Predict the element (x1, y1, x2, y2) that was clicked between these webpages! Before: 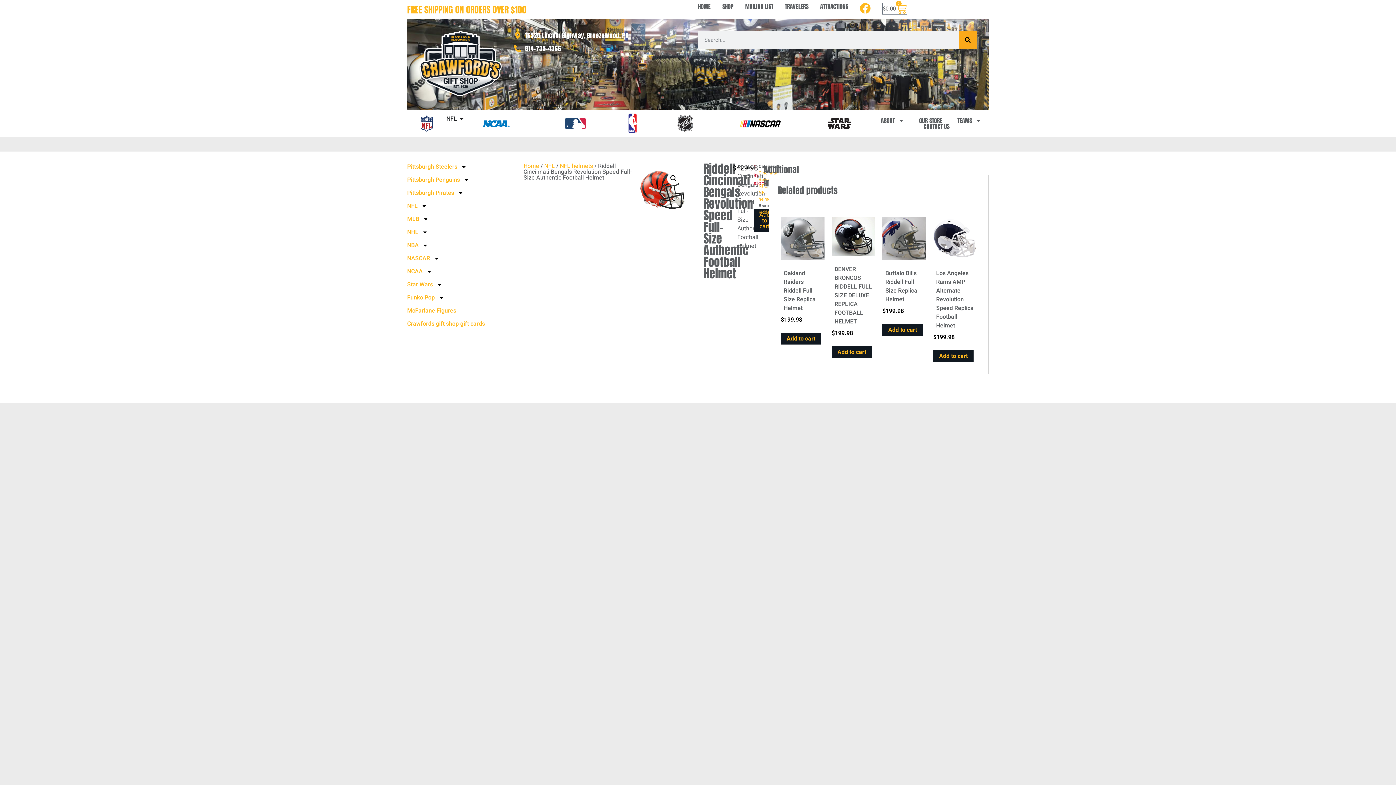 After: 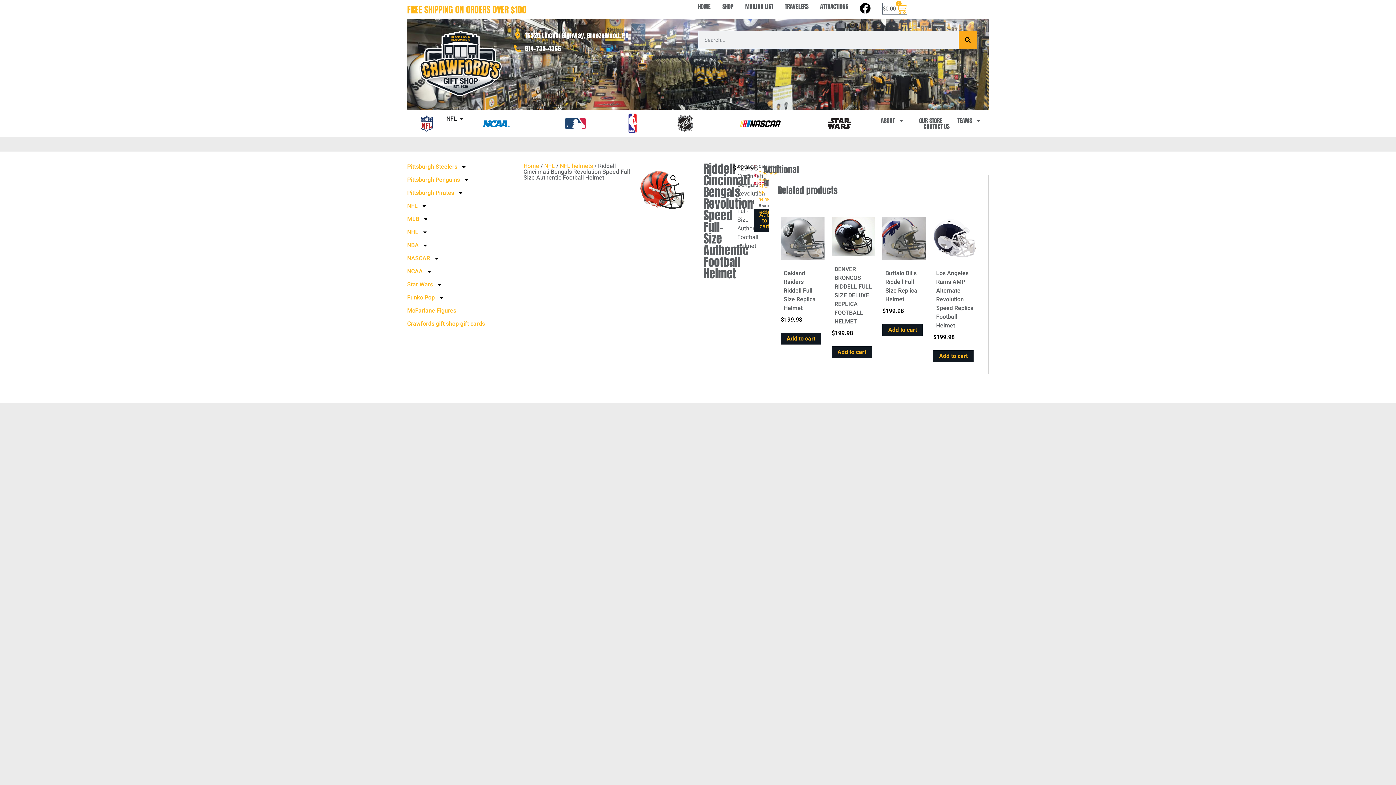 Action: bbox: (860, 2, 870, 13)